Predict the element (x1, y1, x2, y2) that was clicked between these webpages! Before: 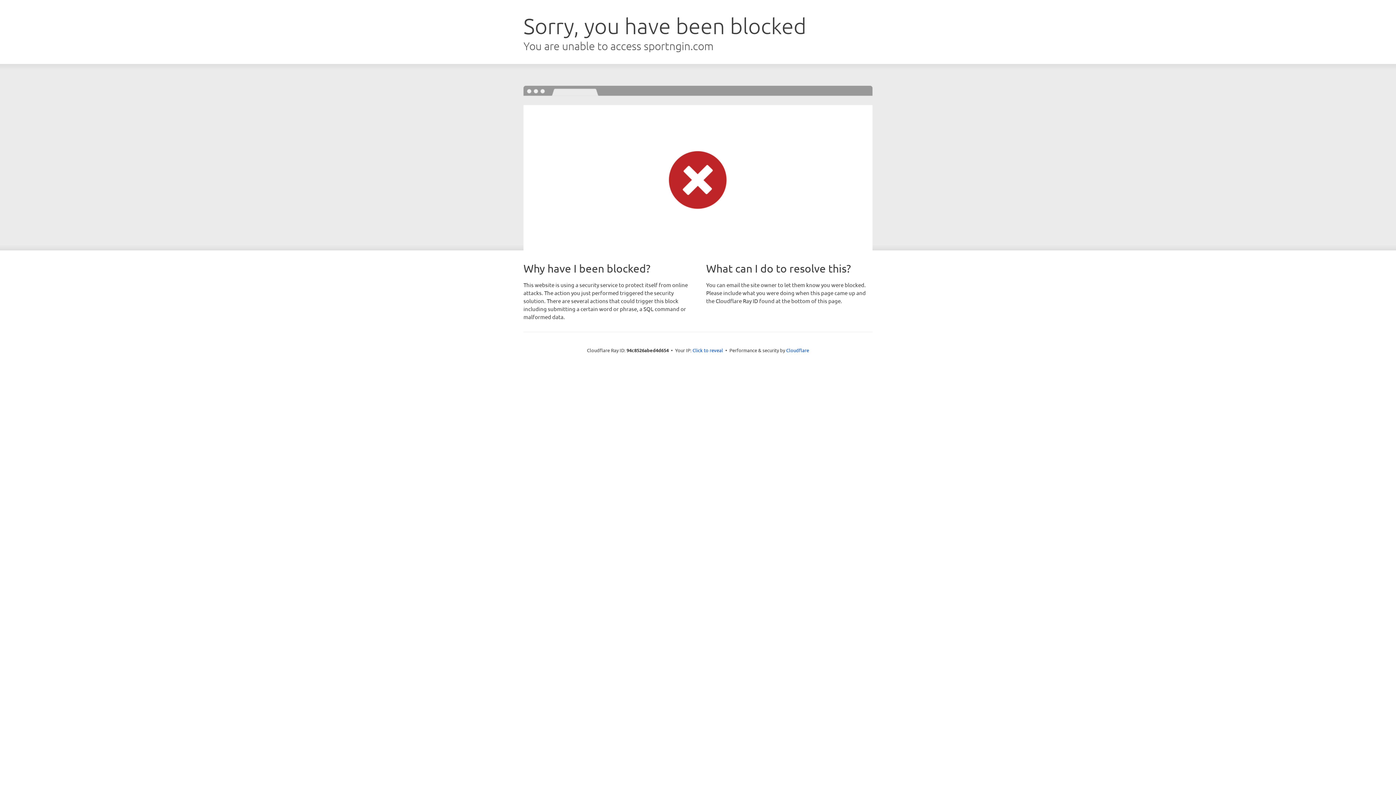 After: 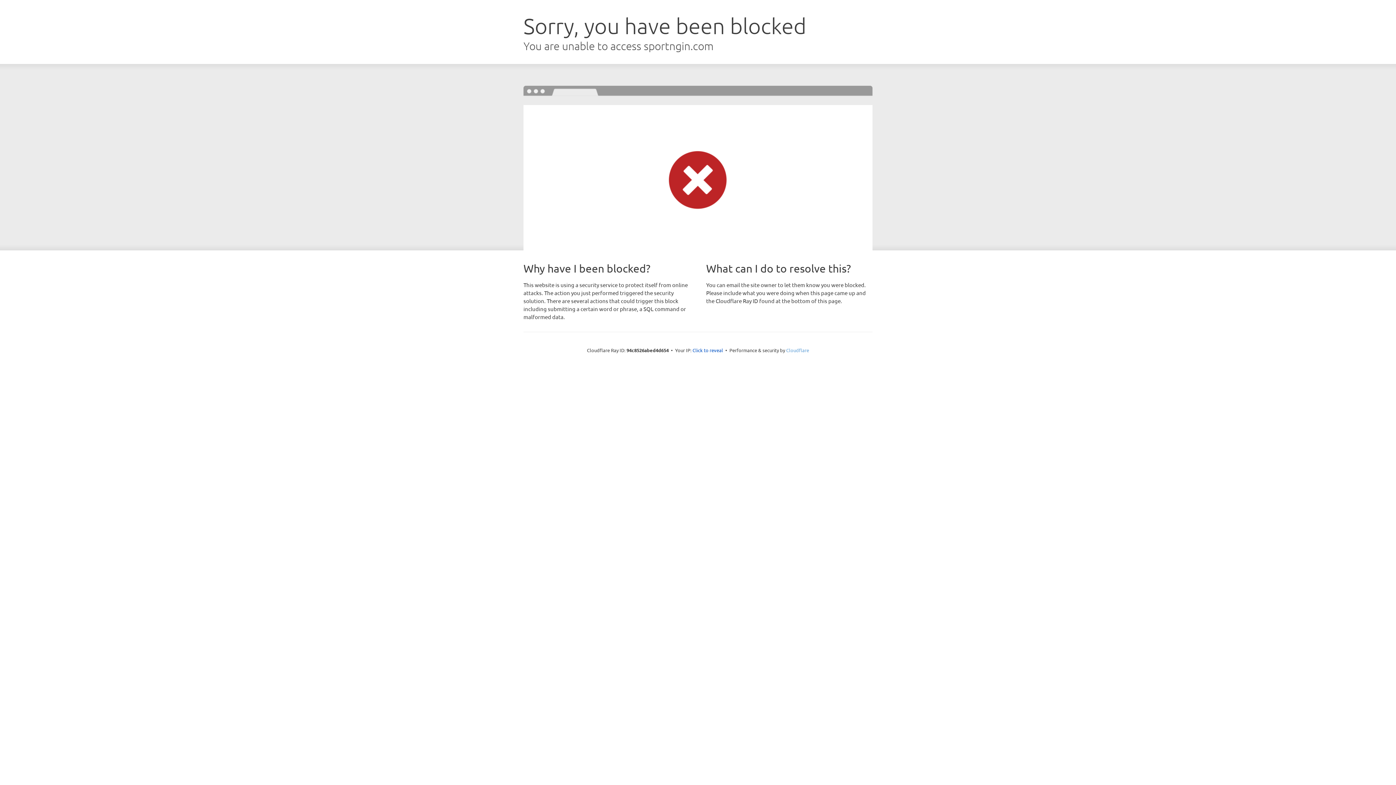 Action: label: Cloudflare bbox: (786, 347, 809, 353)